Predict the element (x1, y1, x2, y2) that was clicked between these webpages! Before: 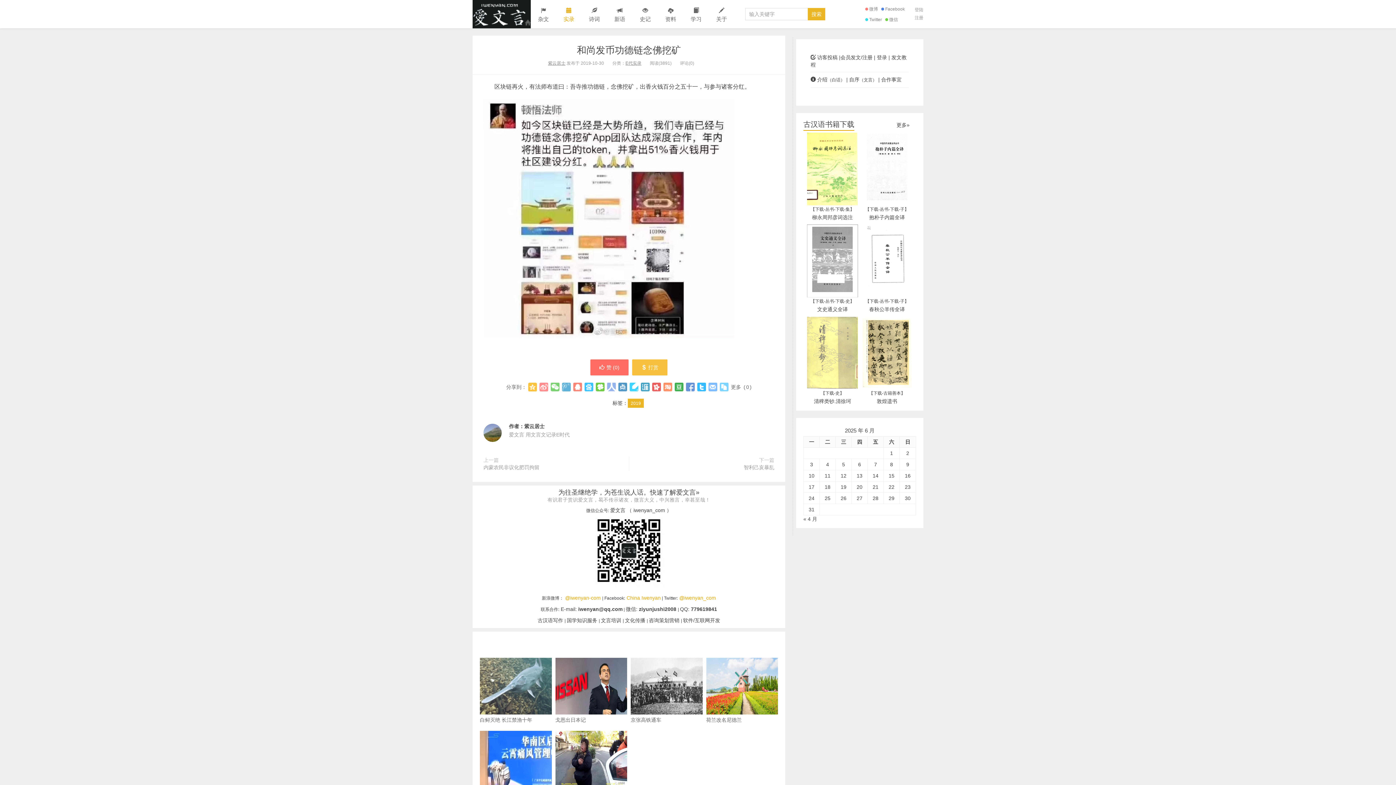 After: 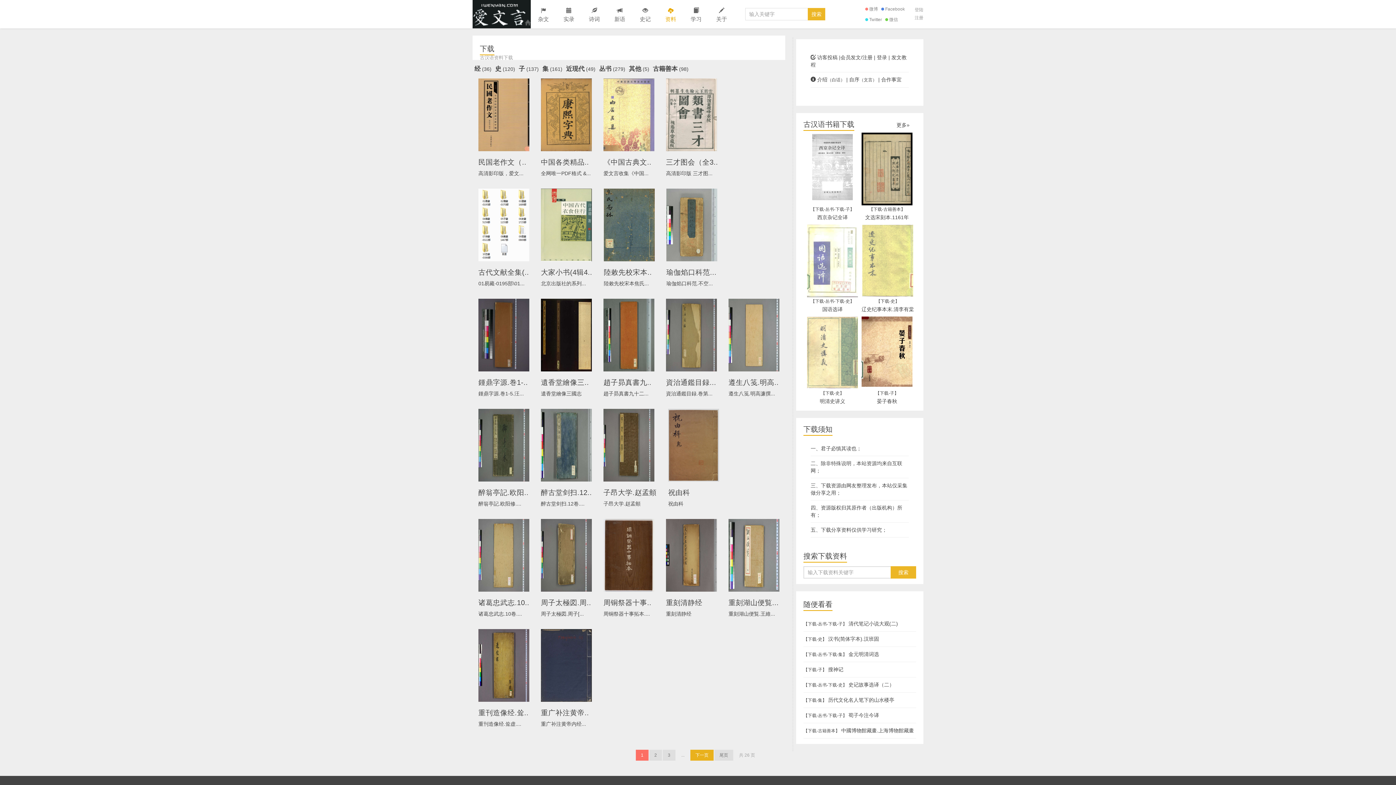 Action: bbox: (835, 298, 844, 304) label: 下载